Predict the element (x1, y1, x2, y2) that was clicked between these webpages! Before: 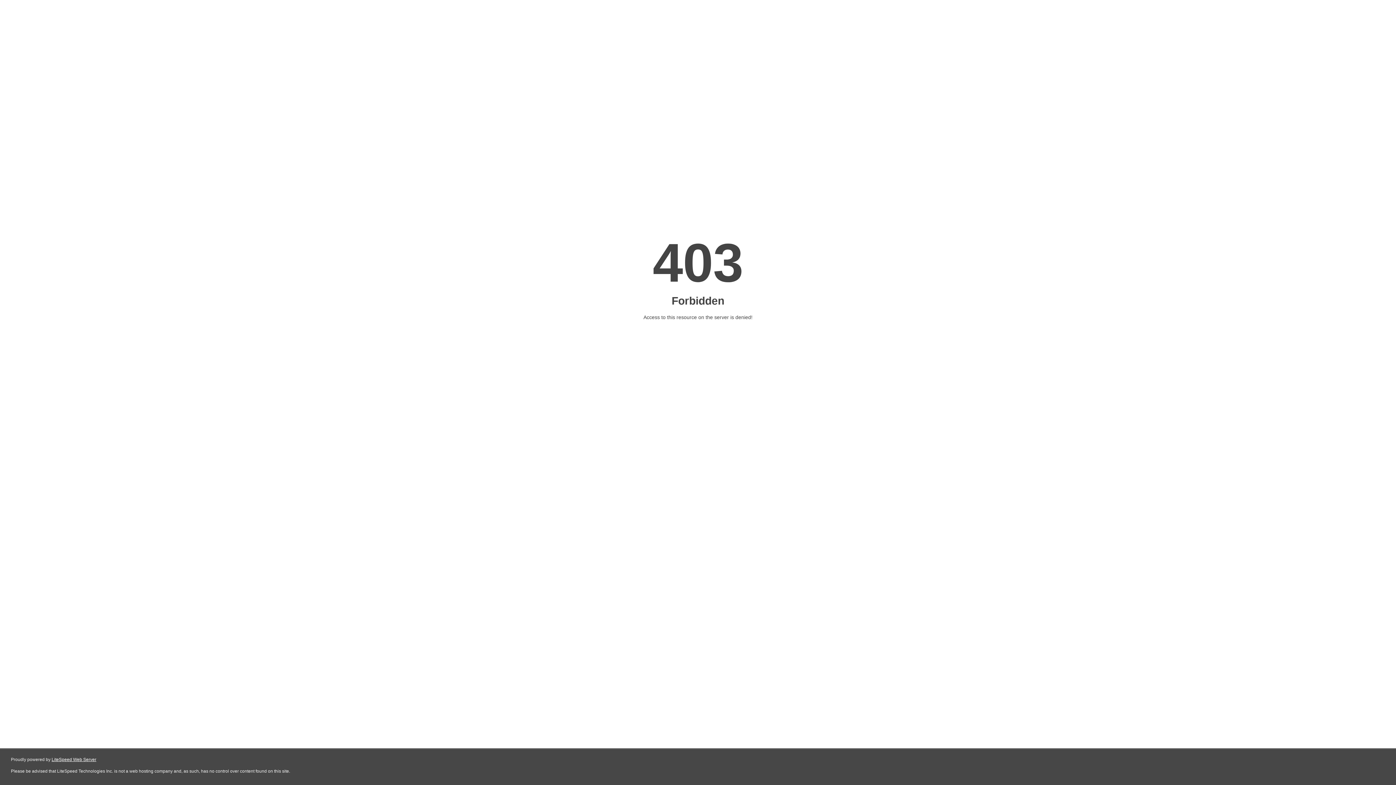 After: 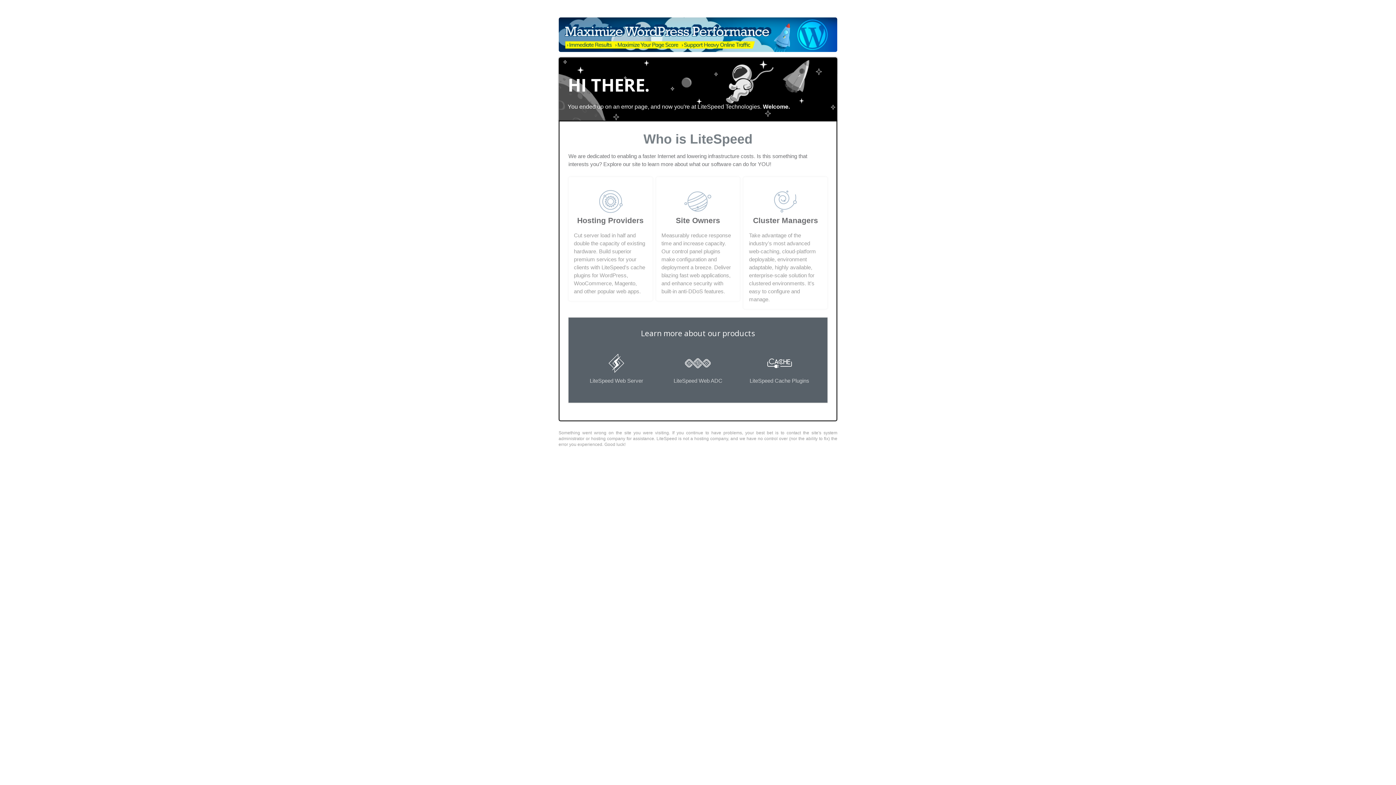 Action: bbox: (51, 757, 96, 762) label: LiteSpeed Web Server